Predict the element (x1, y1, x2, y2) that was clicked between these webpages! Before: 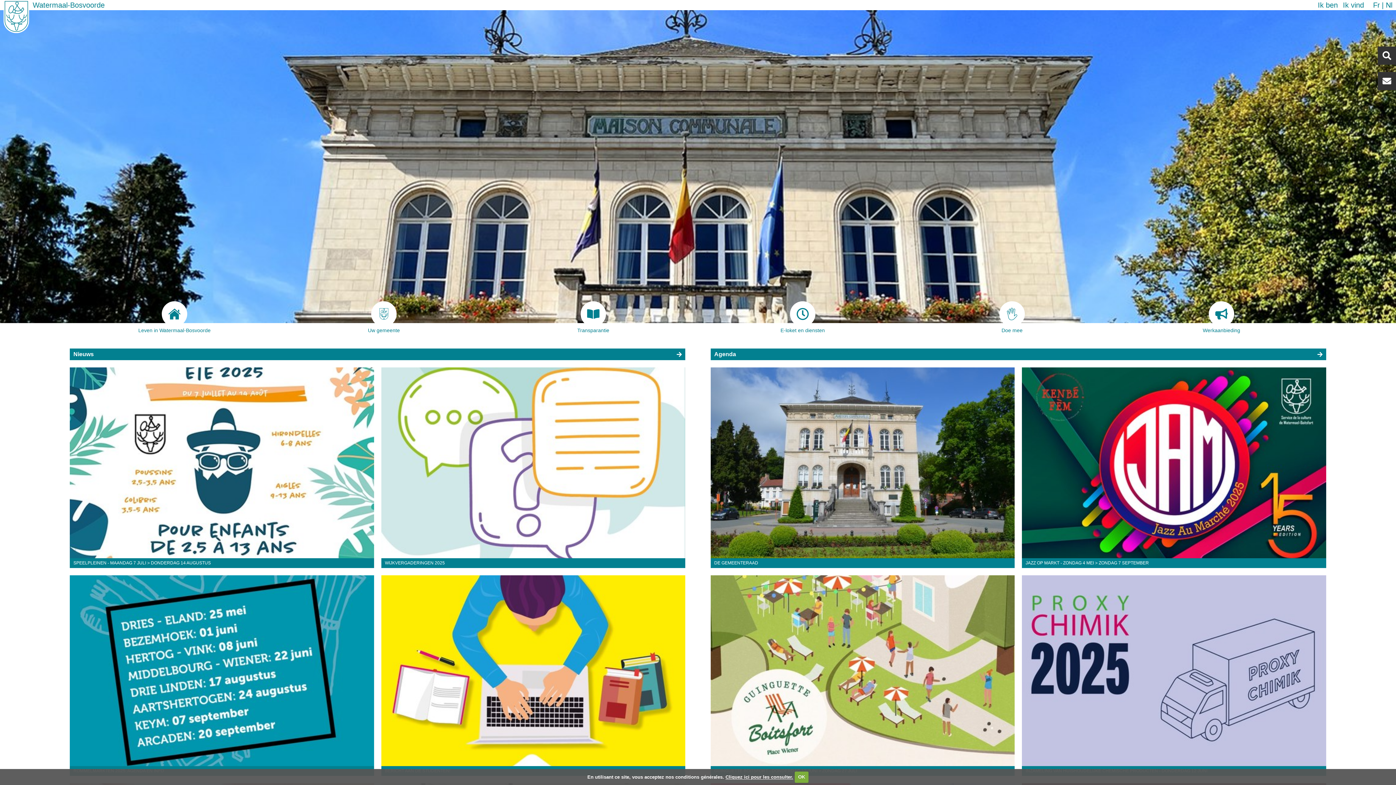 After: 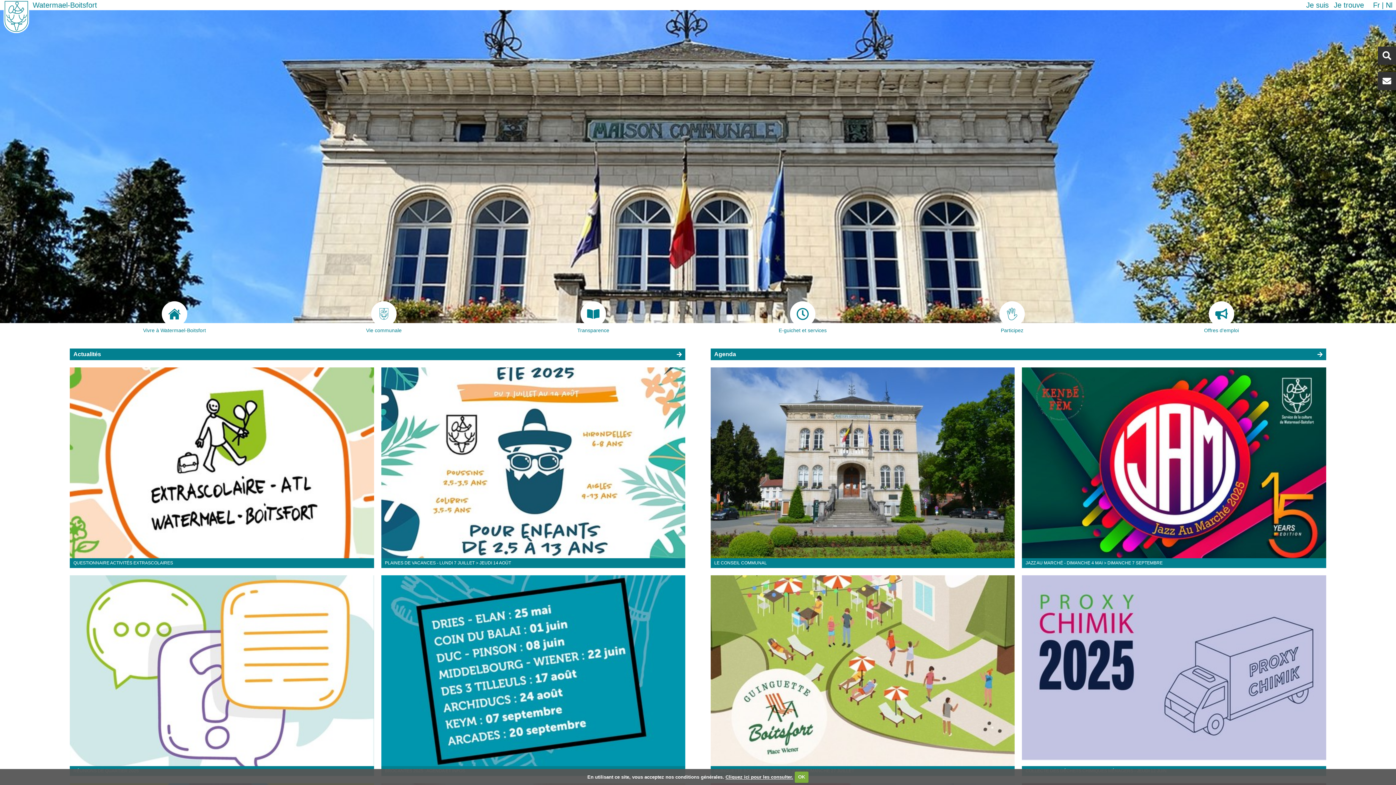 Action: bbox: (1373, 1, 1380, 9) label: Fr